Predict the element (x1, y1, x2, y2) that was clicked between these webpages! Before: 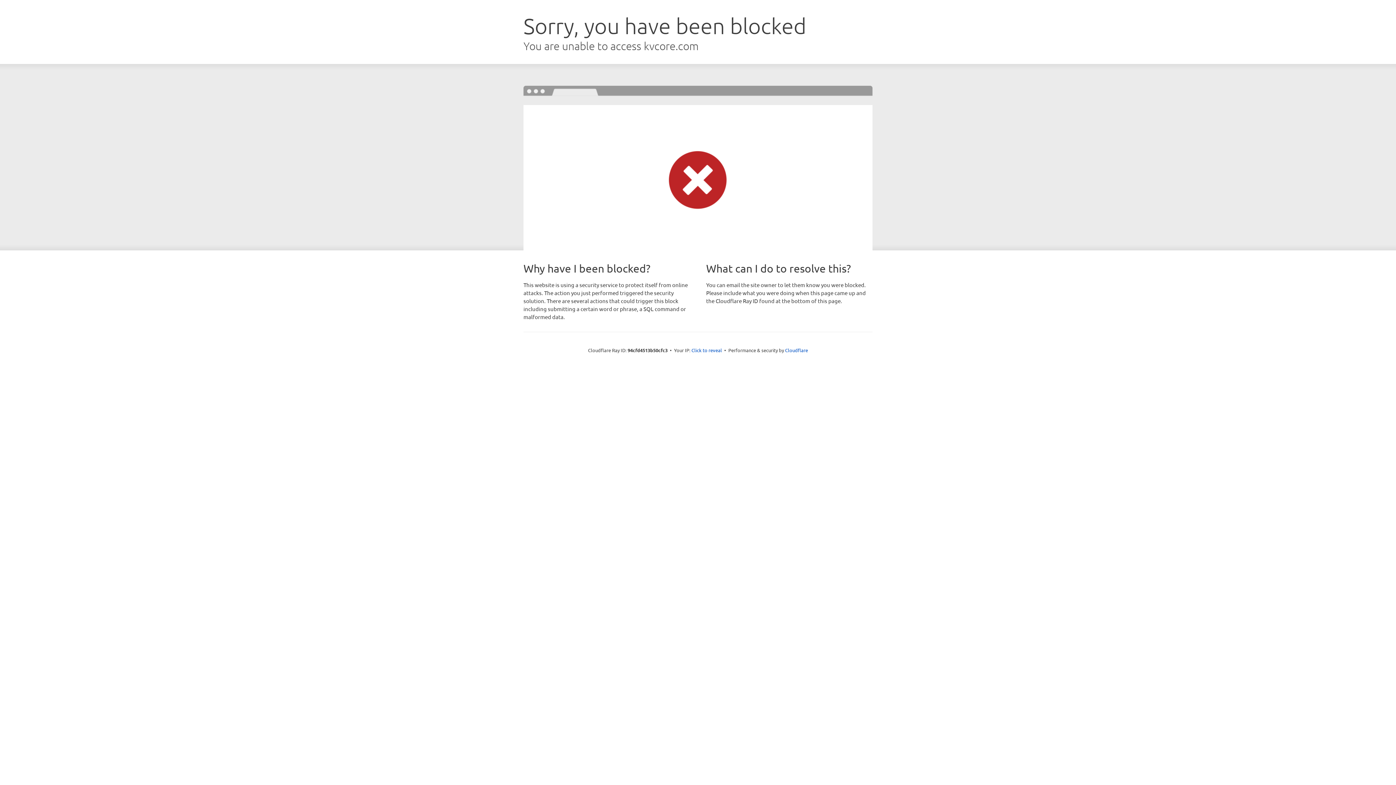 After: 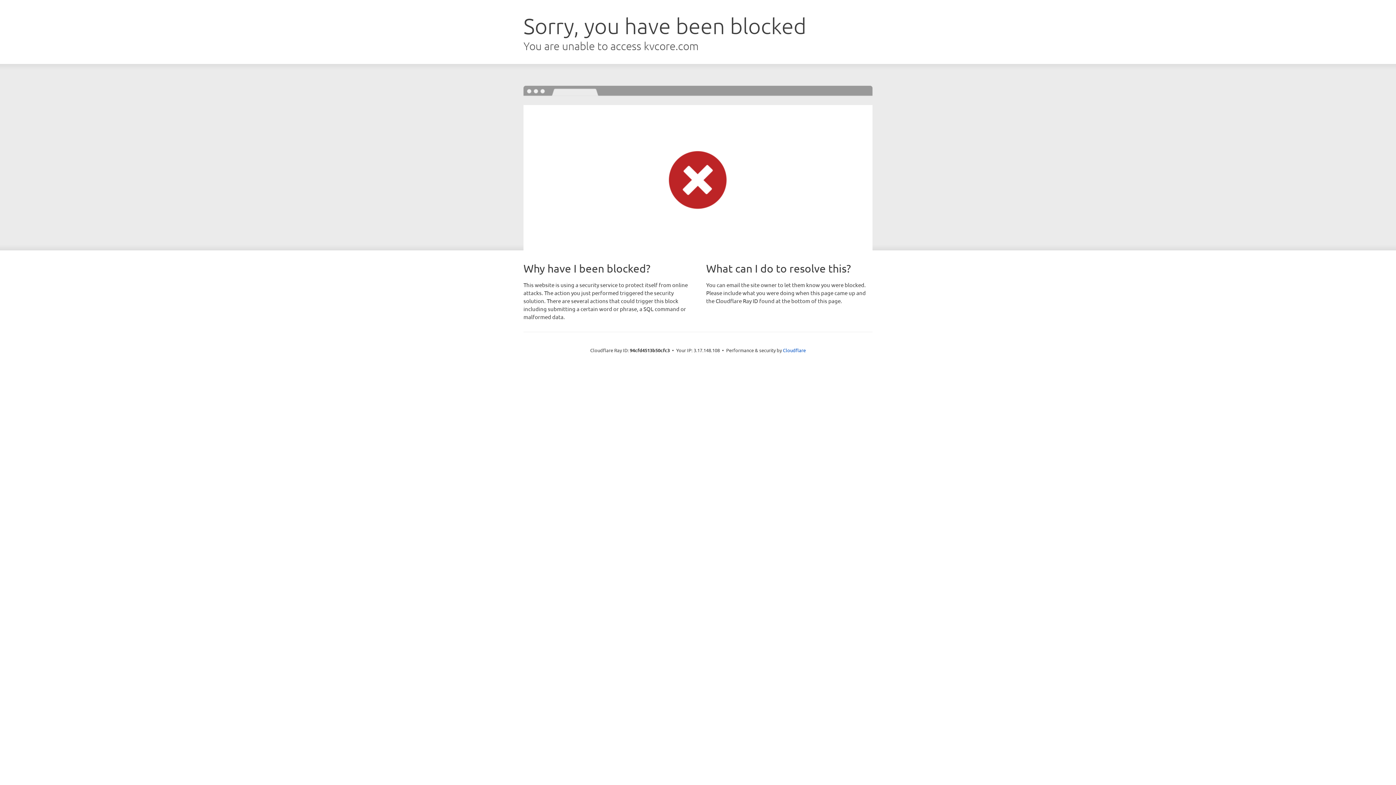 Action: bbox: (691, 346, 722, 353) label: Click to reveal